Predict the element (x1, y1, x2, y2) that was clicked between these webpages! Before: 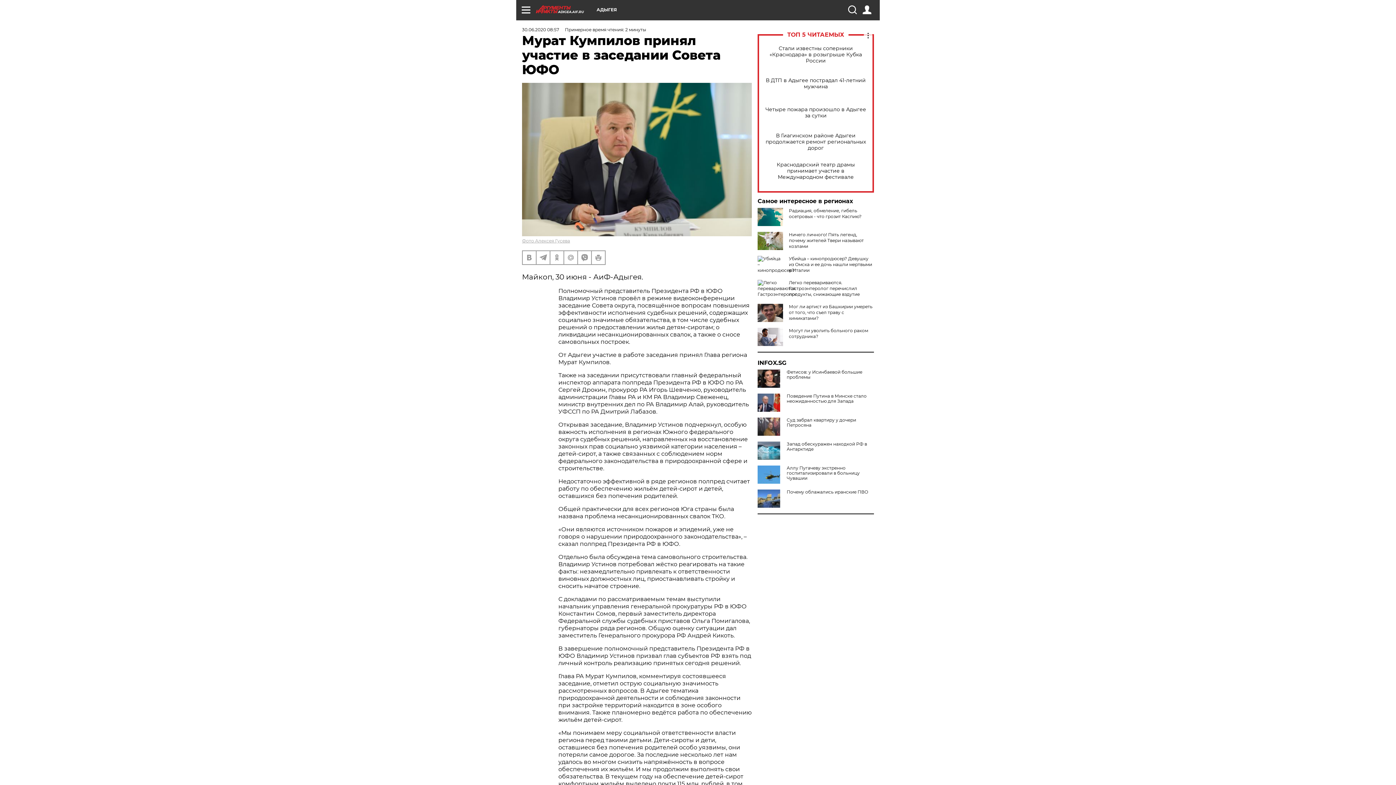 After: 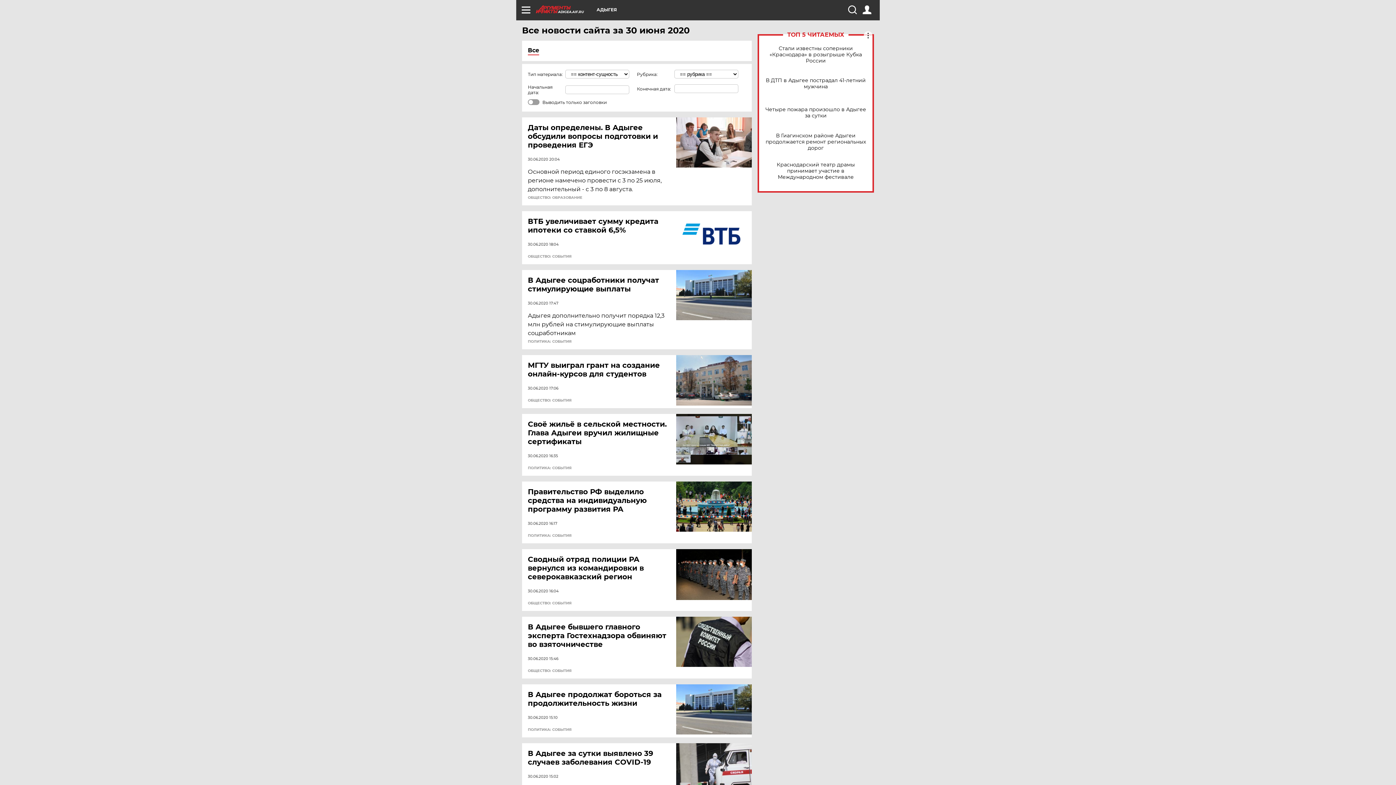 Action: label: 30.06.2020 08:57 bbox: (522, 26, 559, 32)